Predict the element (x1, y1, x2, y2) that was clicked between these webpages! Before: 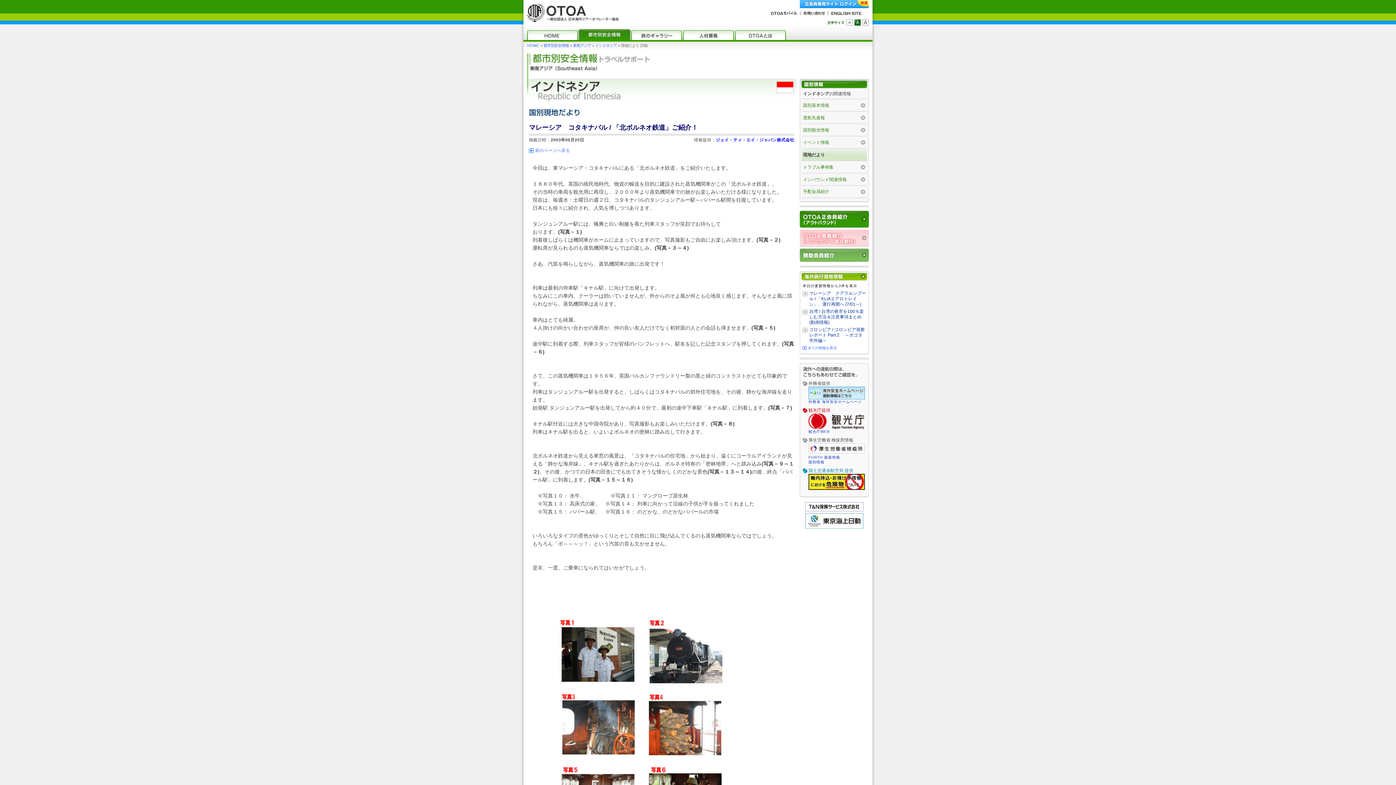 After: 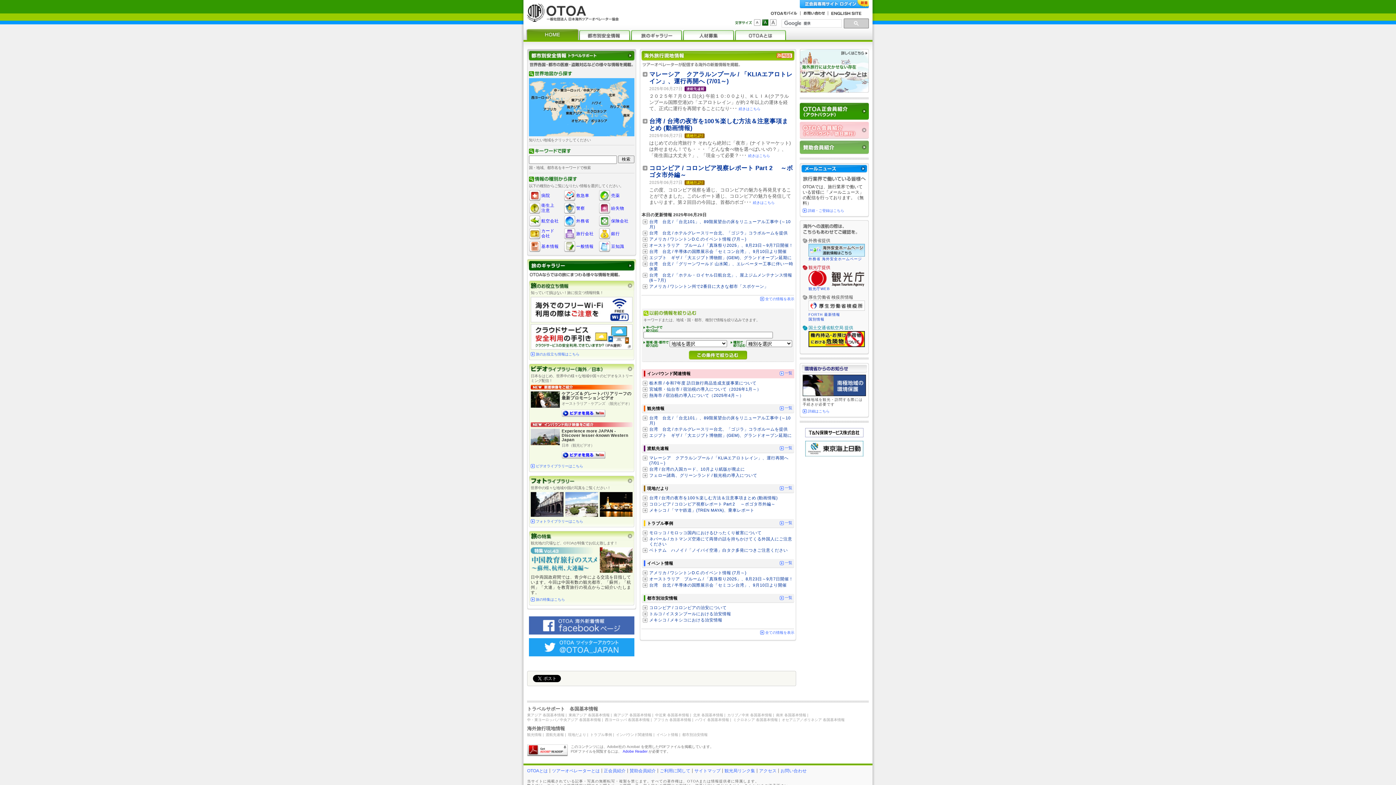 Action: bbox: (527, 30, 578, 40)